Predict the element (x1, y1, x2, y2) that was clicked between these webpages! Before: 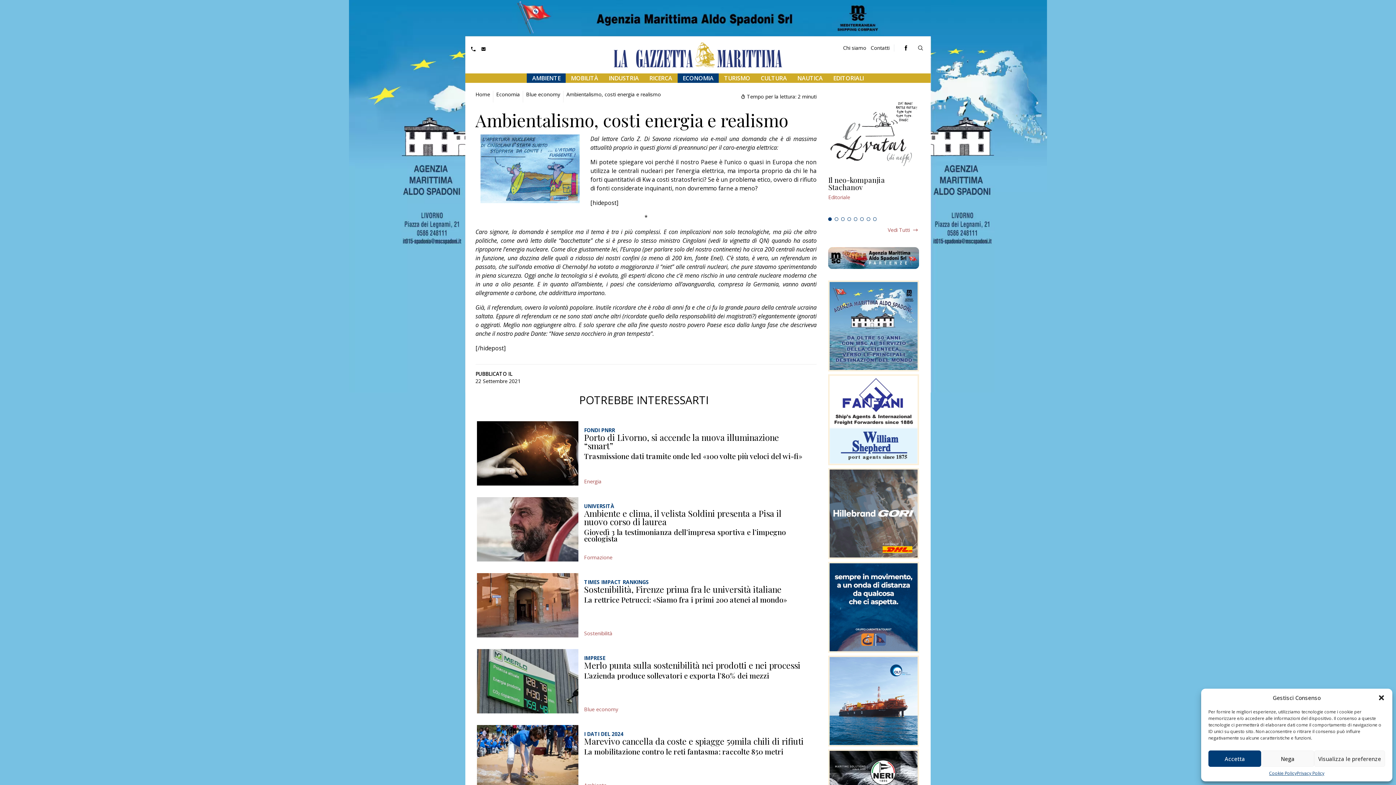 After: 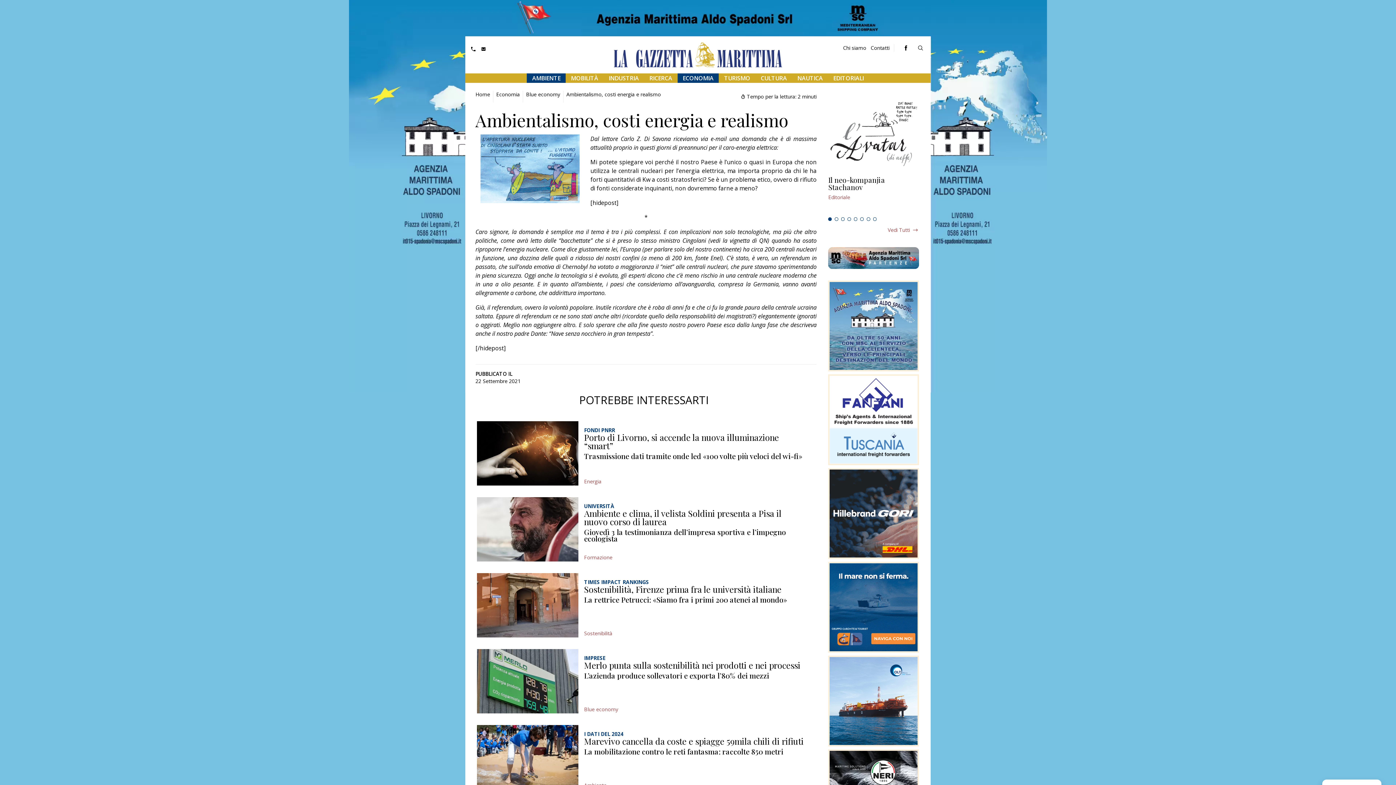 Action: label: Accetta bbox: (1208, 750, 1261, 767)